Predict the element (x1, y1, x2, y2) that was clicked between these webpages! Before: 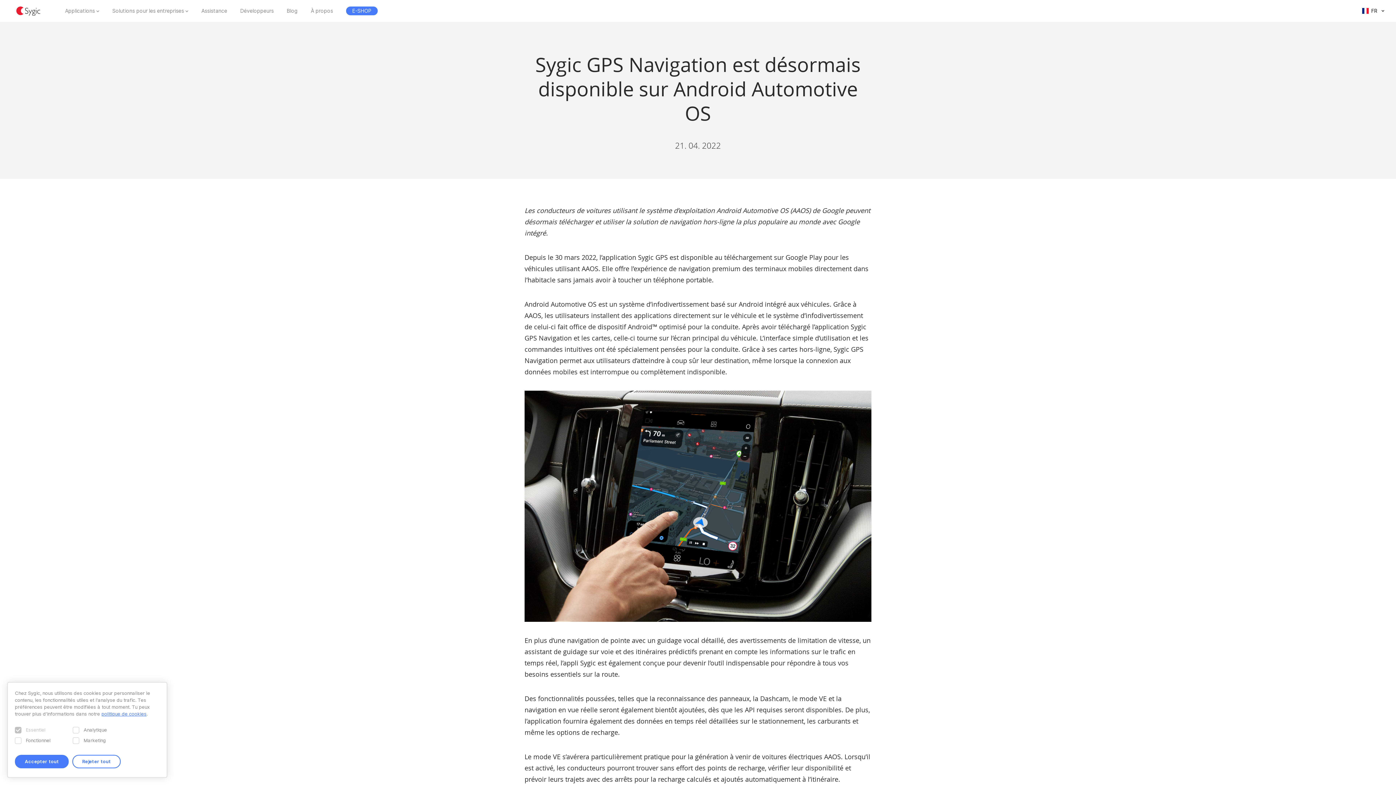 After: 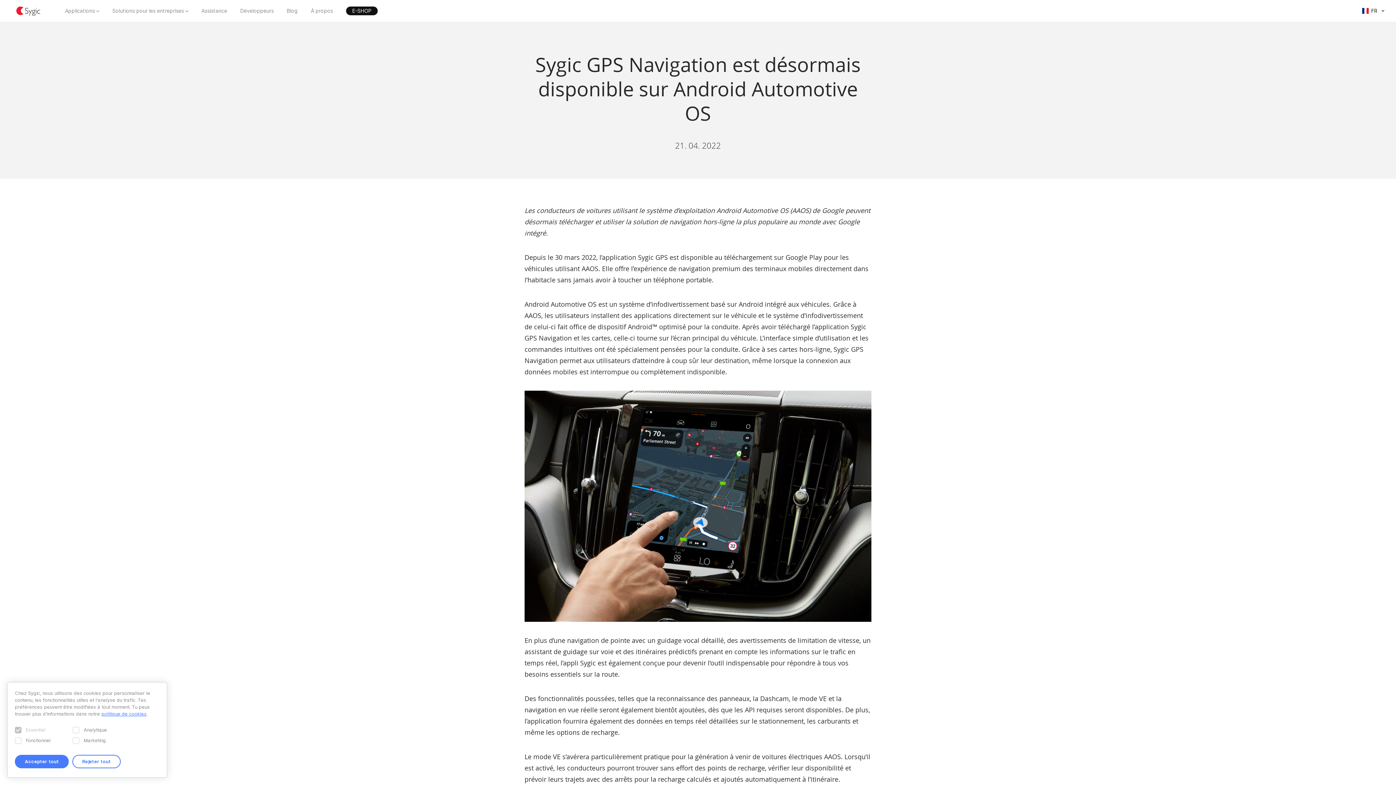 Action: label: E-SHOP bbox: (346, 6, 377, 15)